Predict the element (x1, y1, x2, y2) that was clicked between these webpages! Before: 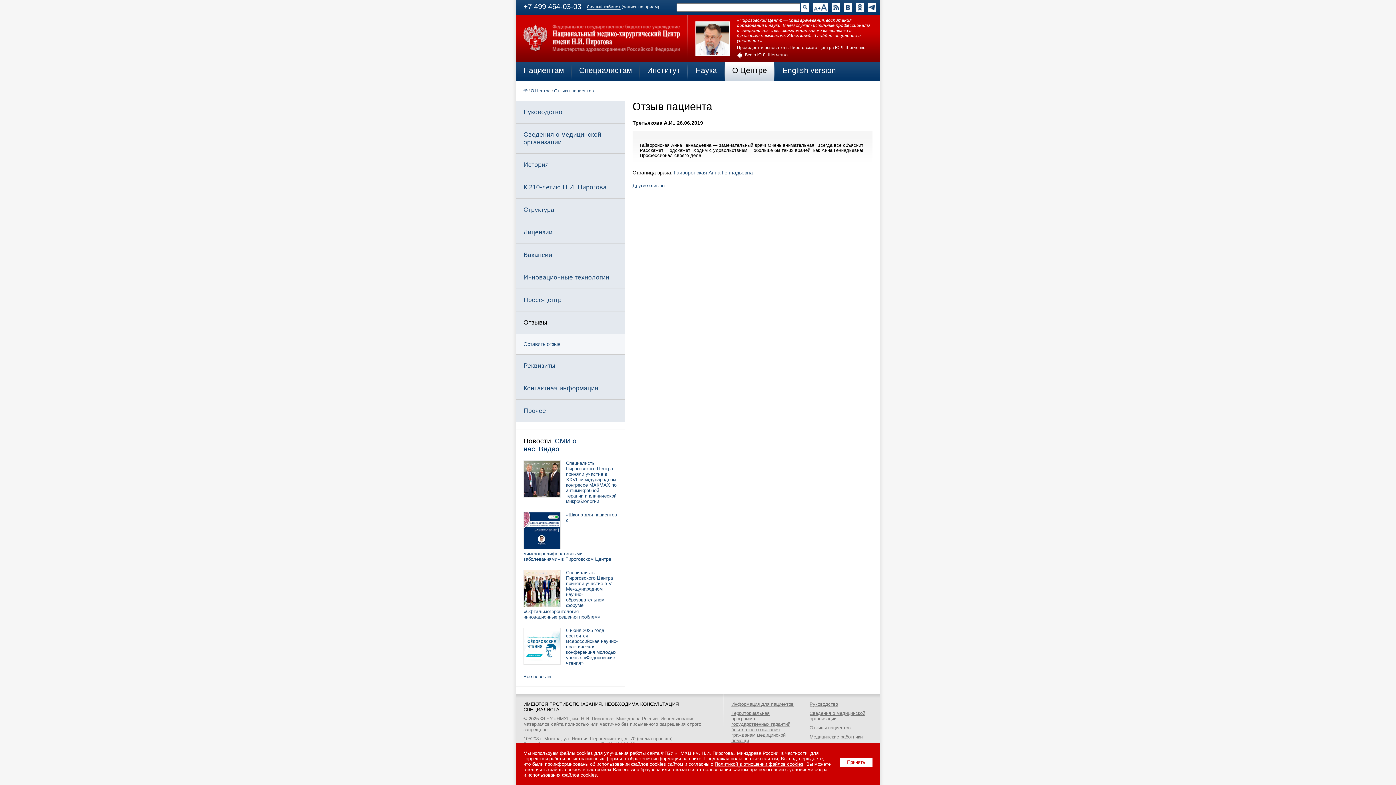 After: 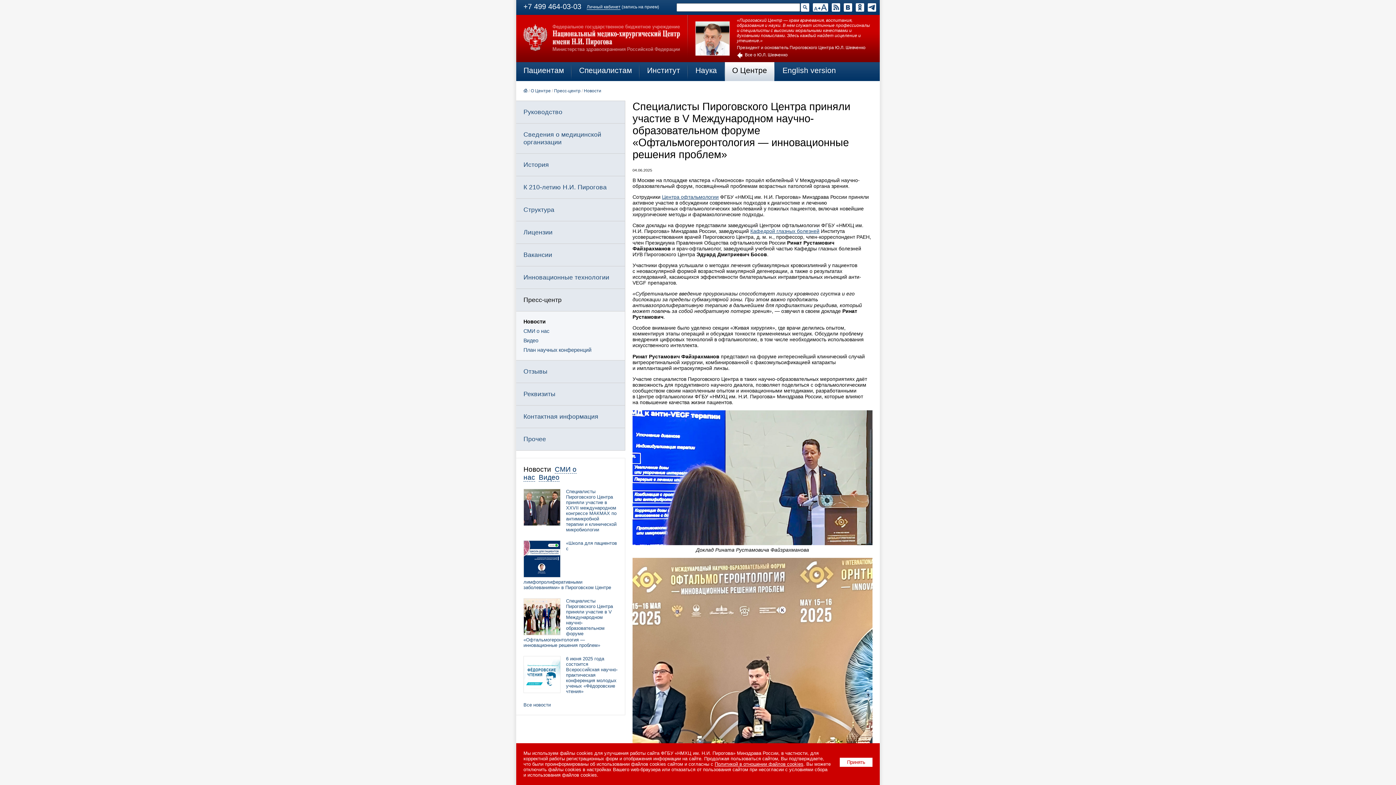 Action: label: Специалисты Пироговского Центра приняли участие в V Международном научно-образовательном форуме «Офтальмогеронтология — инновационные решения проблем» bbox: (523, 570, 613, 620)